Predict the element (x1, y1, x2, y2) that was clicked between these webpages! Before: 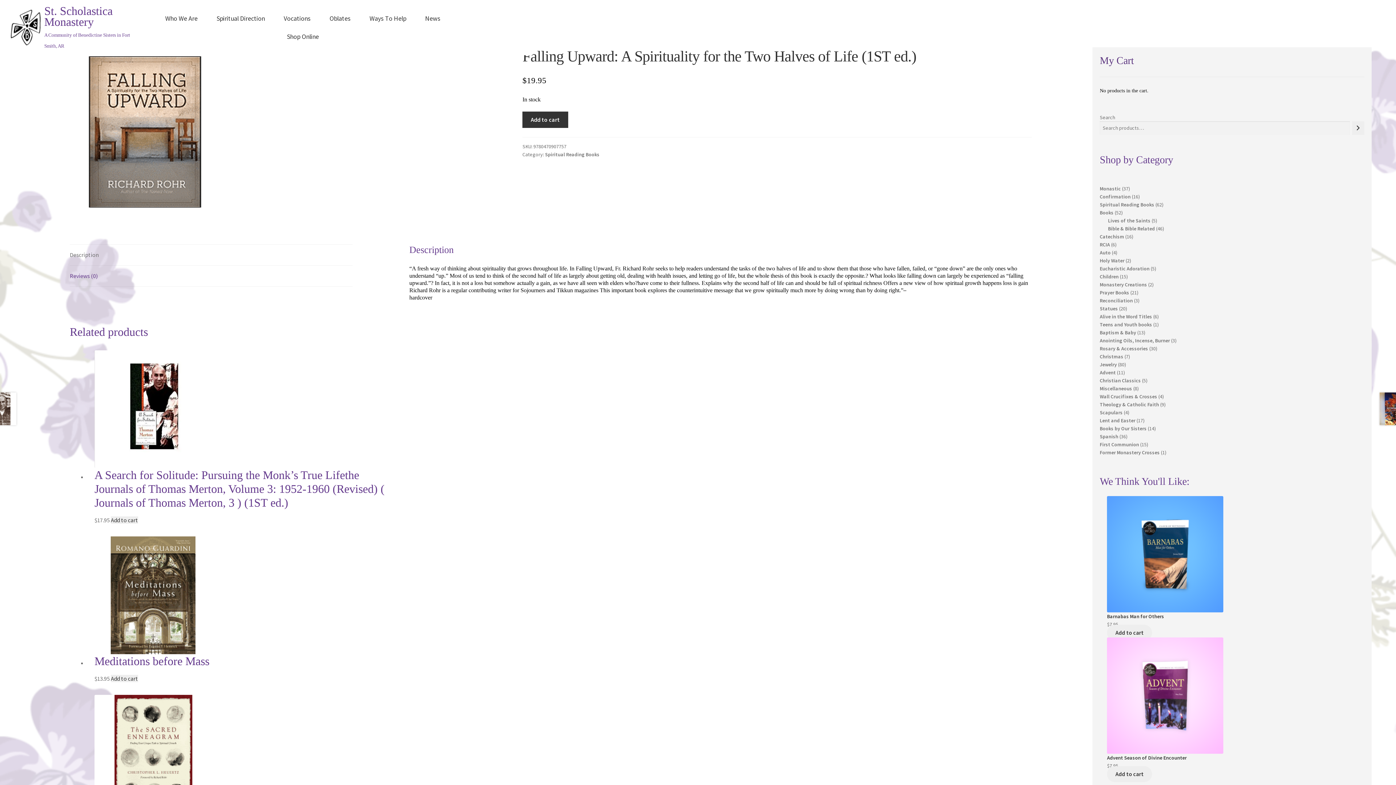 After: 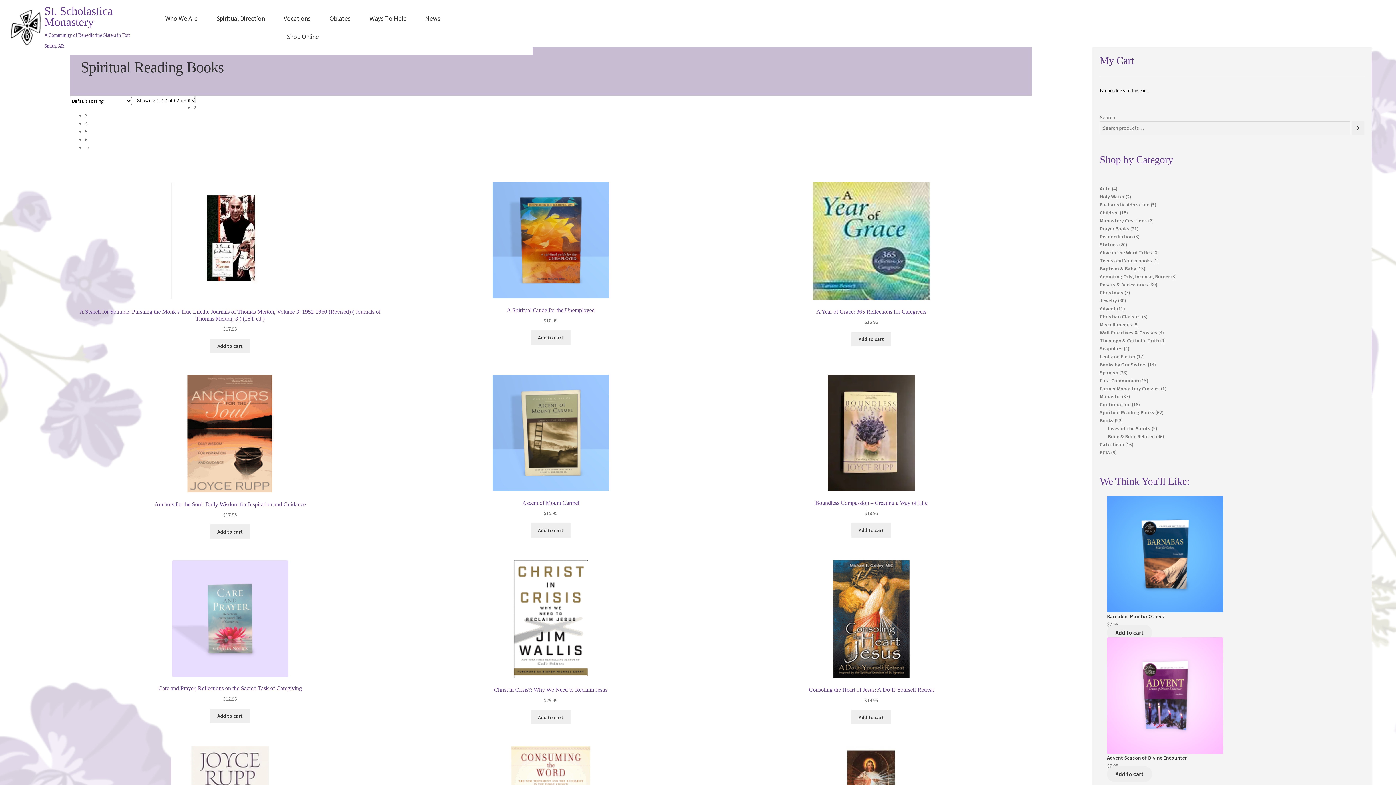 Action: label: Spiritual Reading Books bbox: (545, 151, 599, 157)